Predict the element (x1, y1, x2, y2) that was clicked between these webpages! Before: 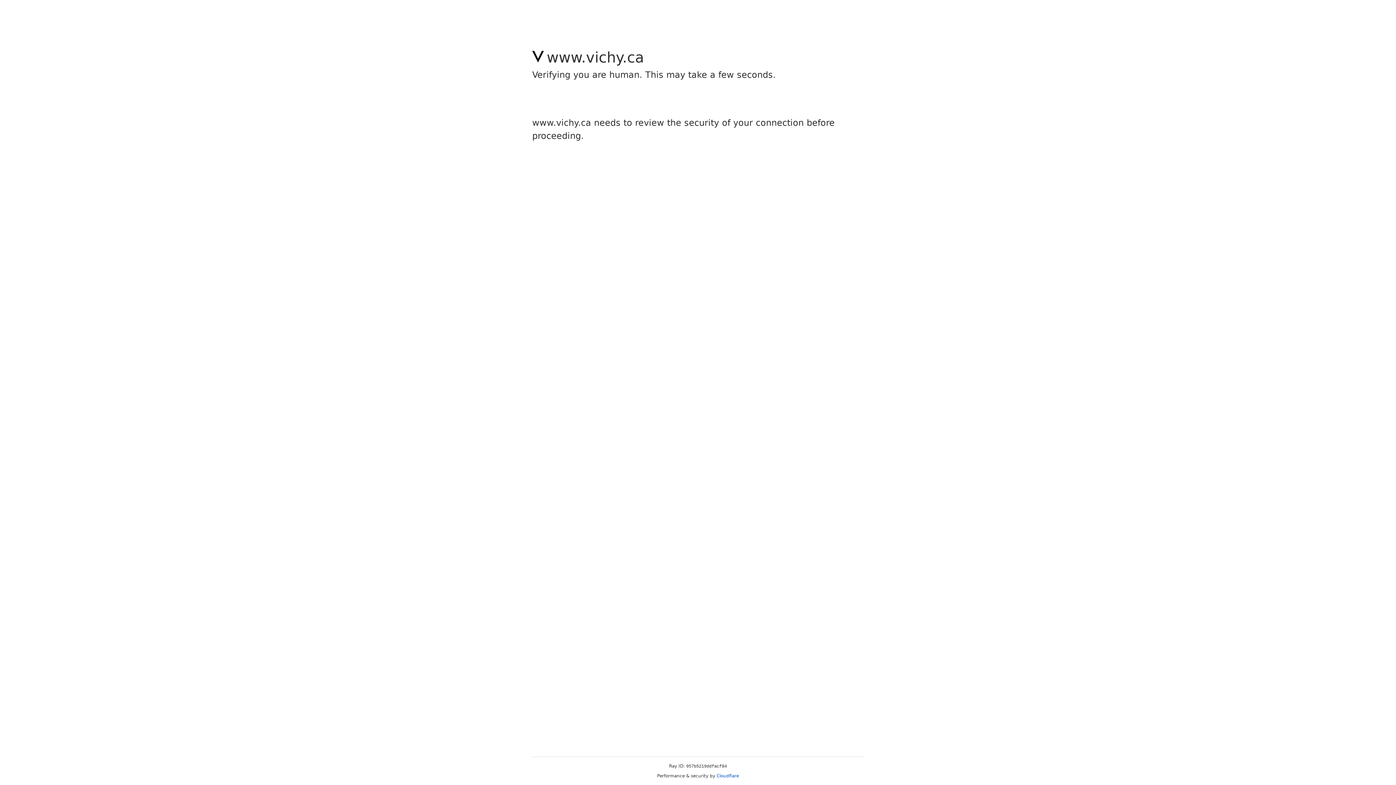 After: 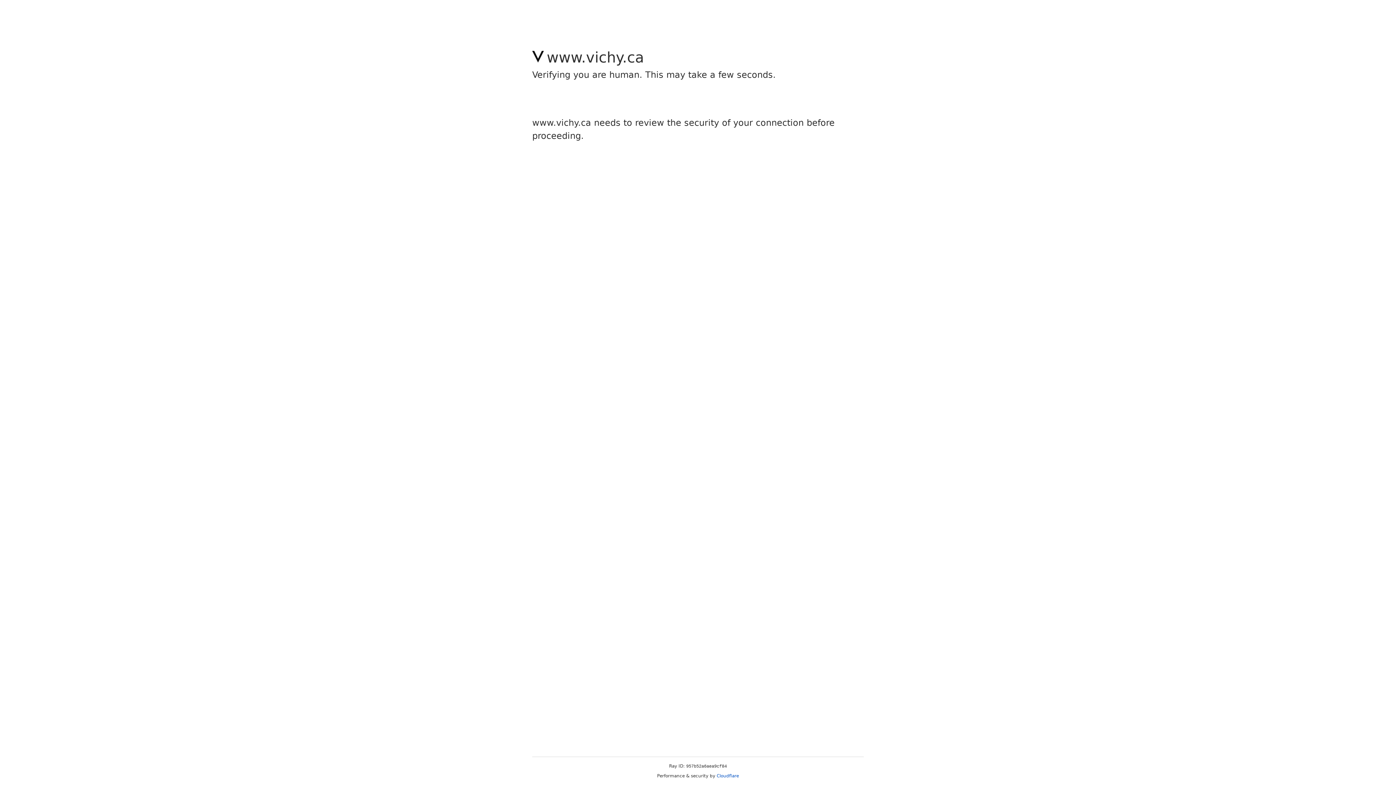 Action: label: Cloudflare bbox: (716, 773, 739, 778)